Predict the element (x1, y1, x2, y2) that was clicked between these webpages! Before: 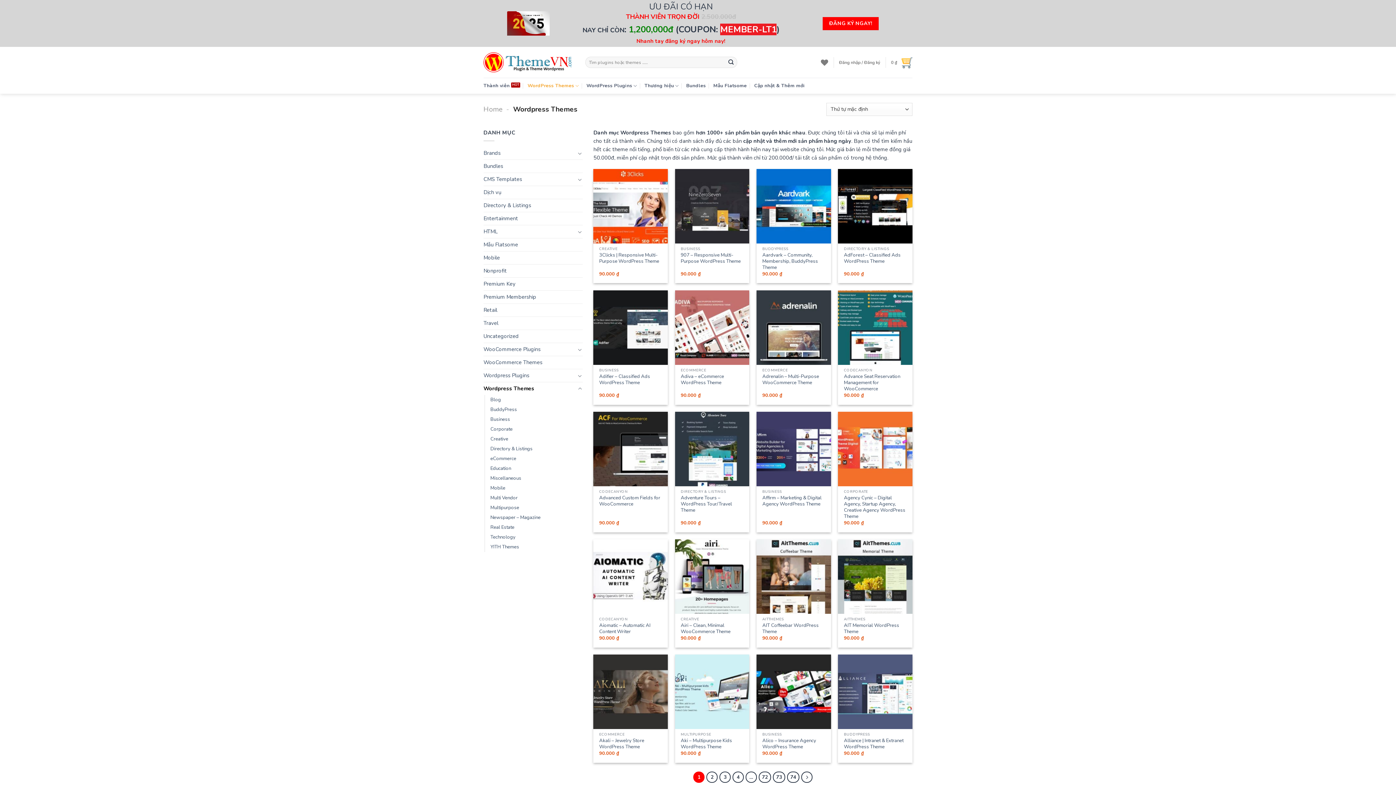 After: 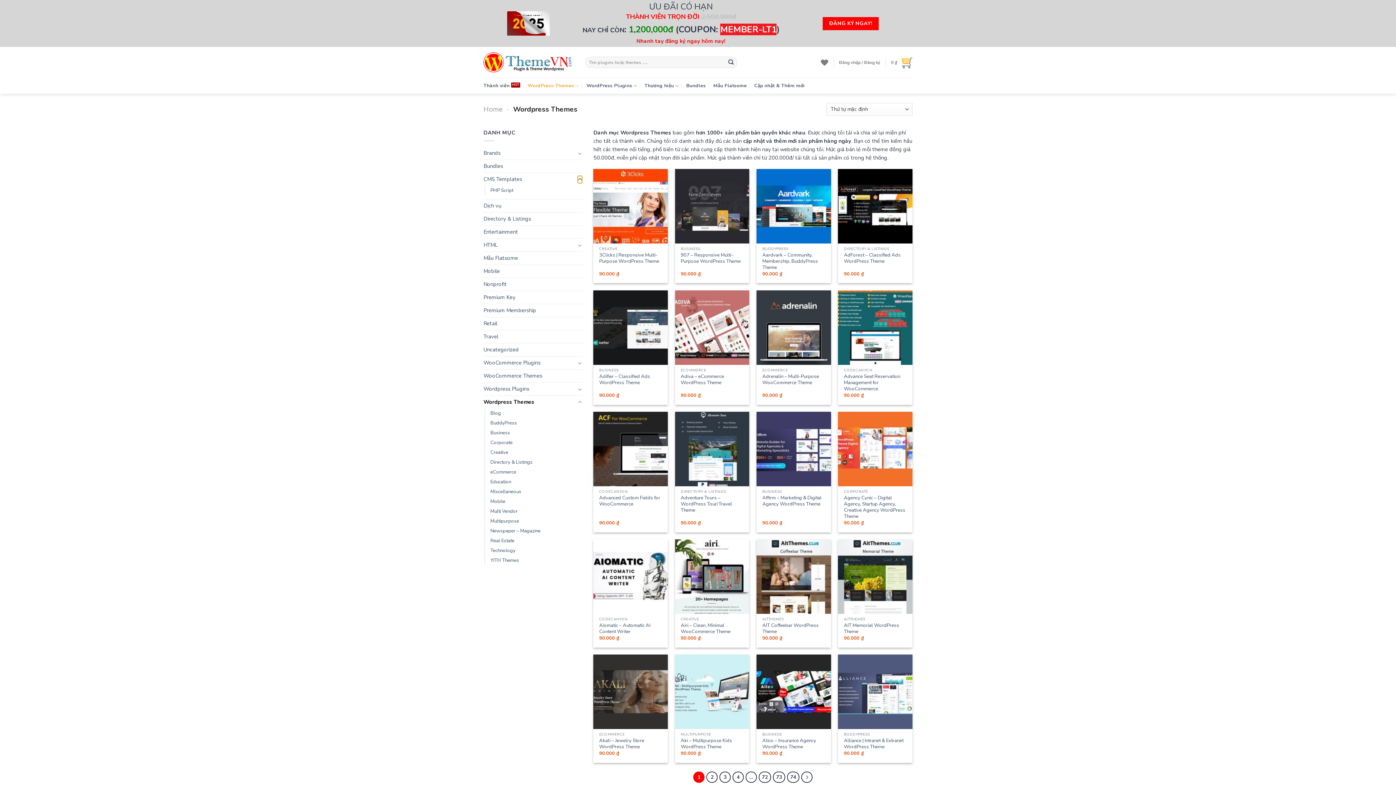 Action: bbox: (577, 175, 582, 183) label: Toggle